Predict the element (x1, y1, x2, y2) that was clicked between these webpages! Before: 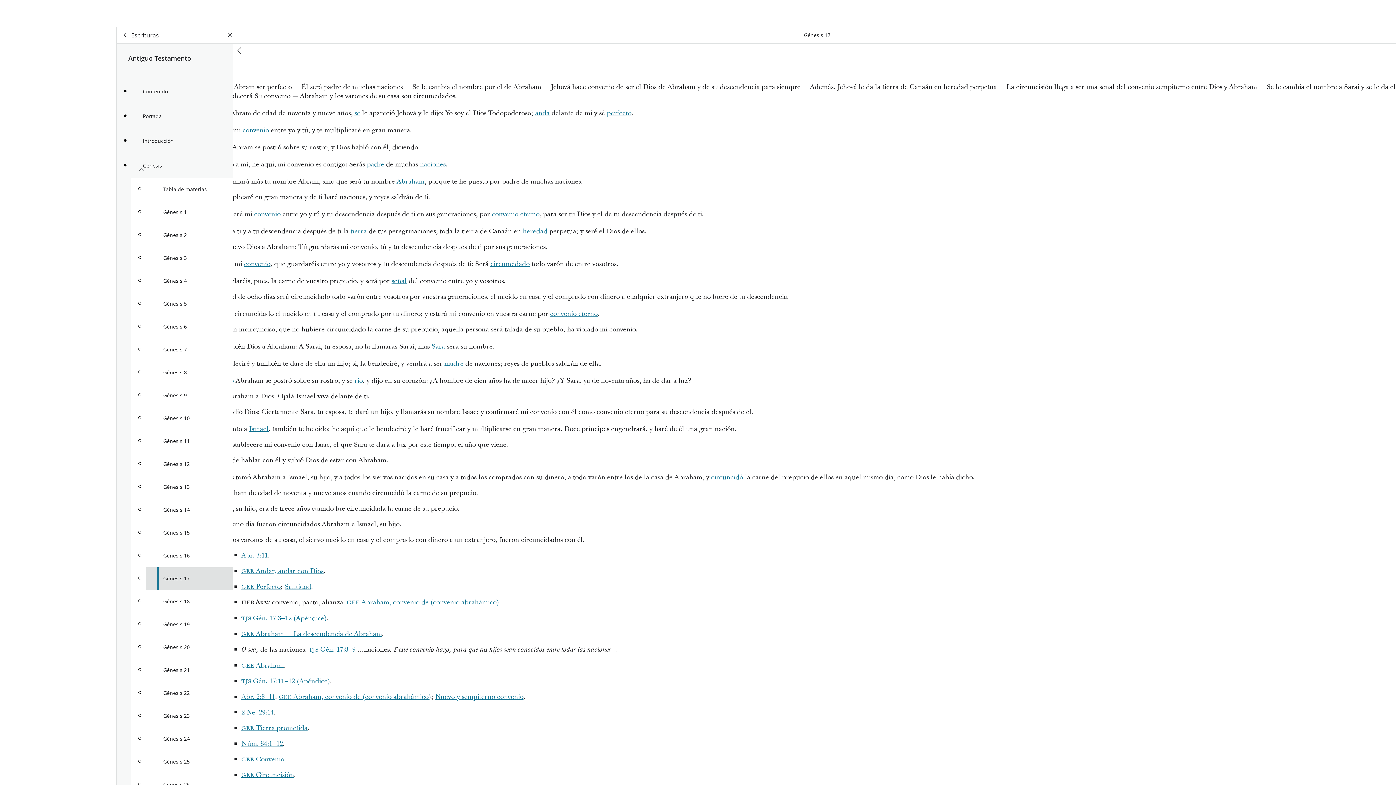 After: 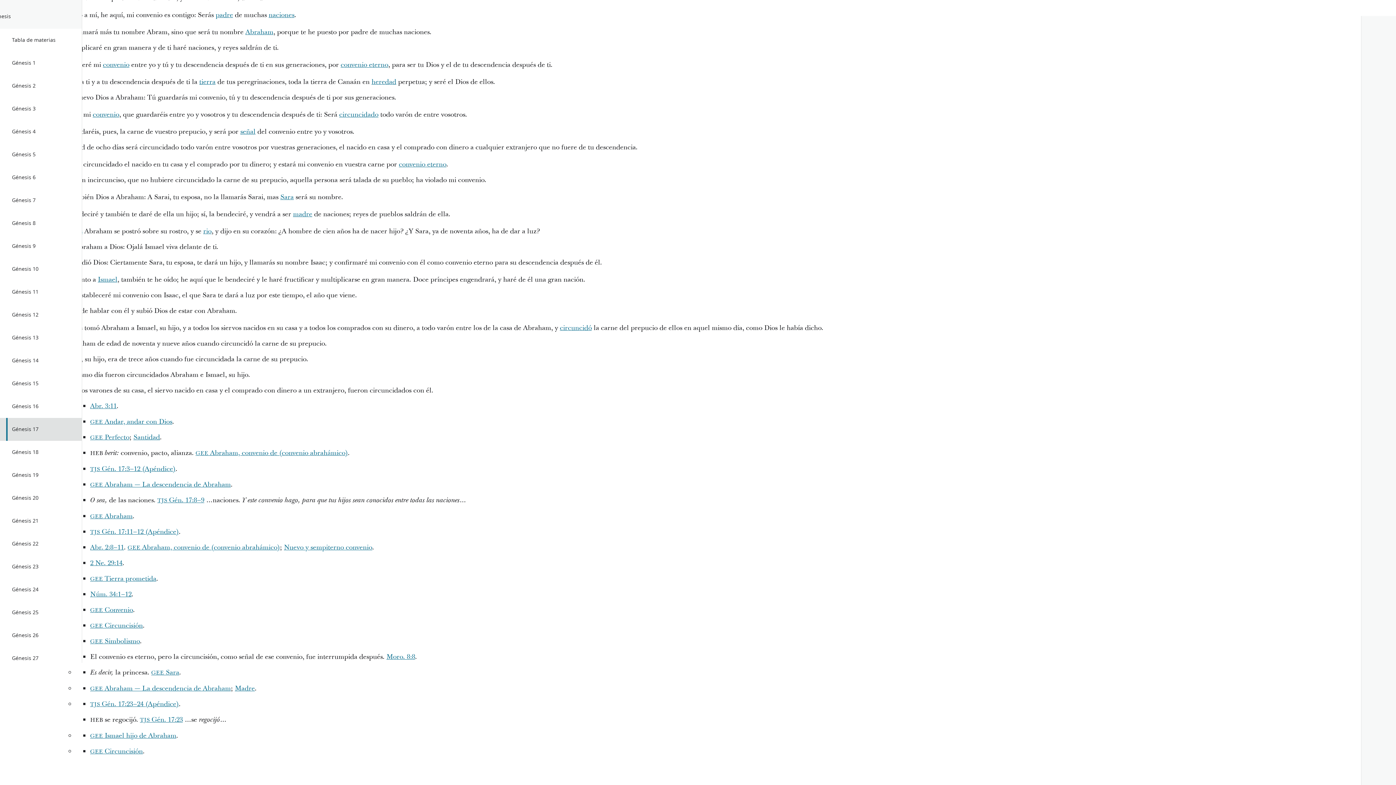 Action: bbox: (550, 309, 597, 318) label: convenio eterno